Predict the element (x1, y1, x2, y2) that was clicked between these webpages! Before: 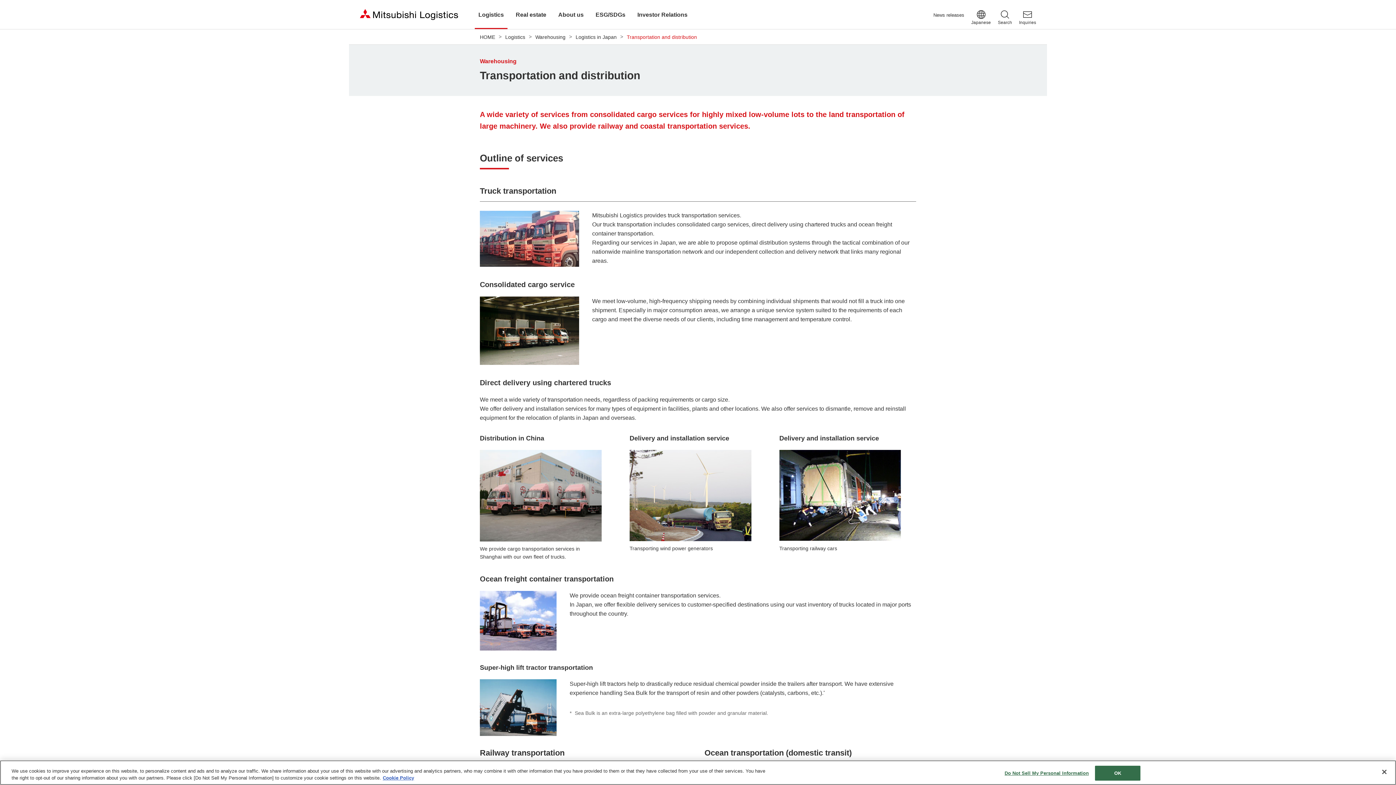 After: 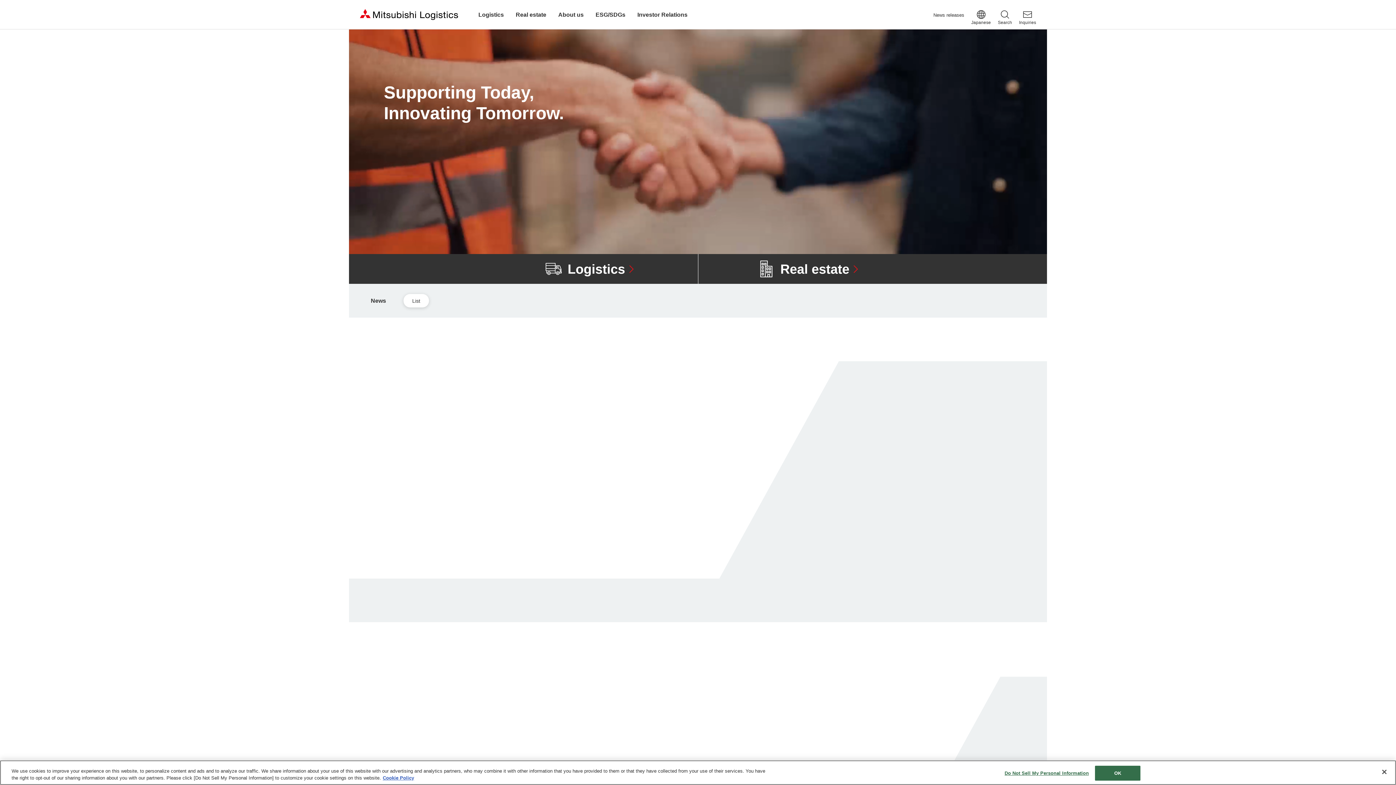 Action: bbox: (360, 8, 458, 20)